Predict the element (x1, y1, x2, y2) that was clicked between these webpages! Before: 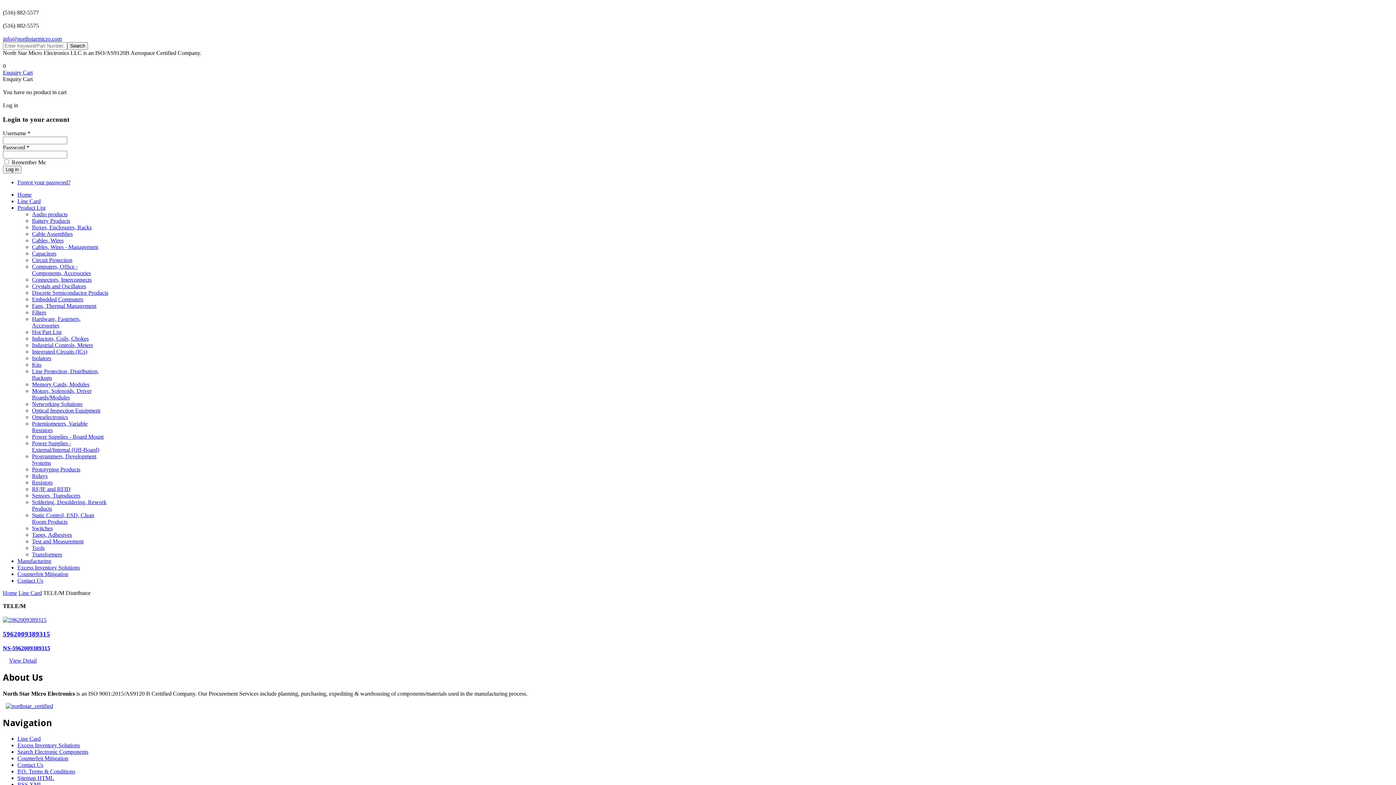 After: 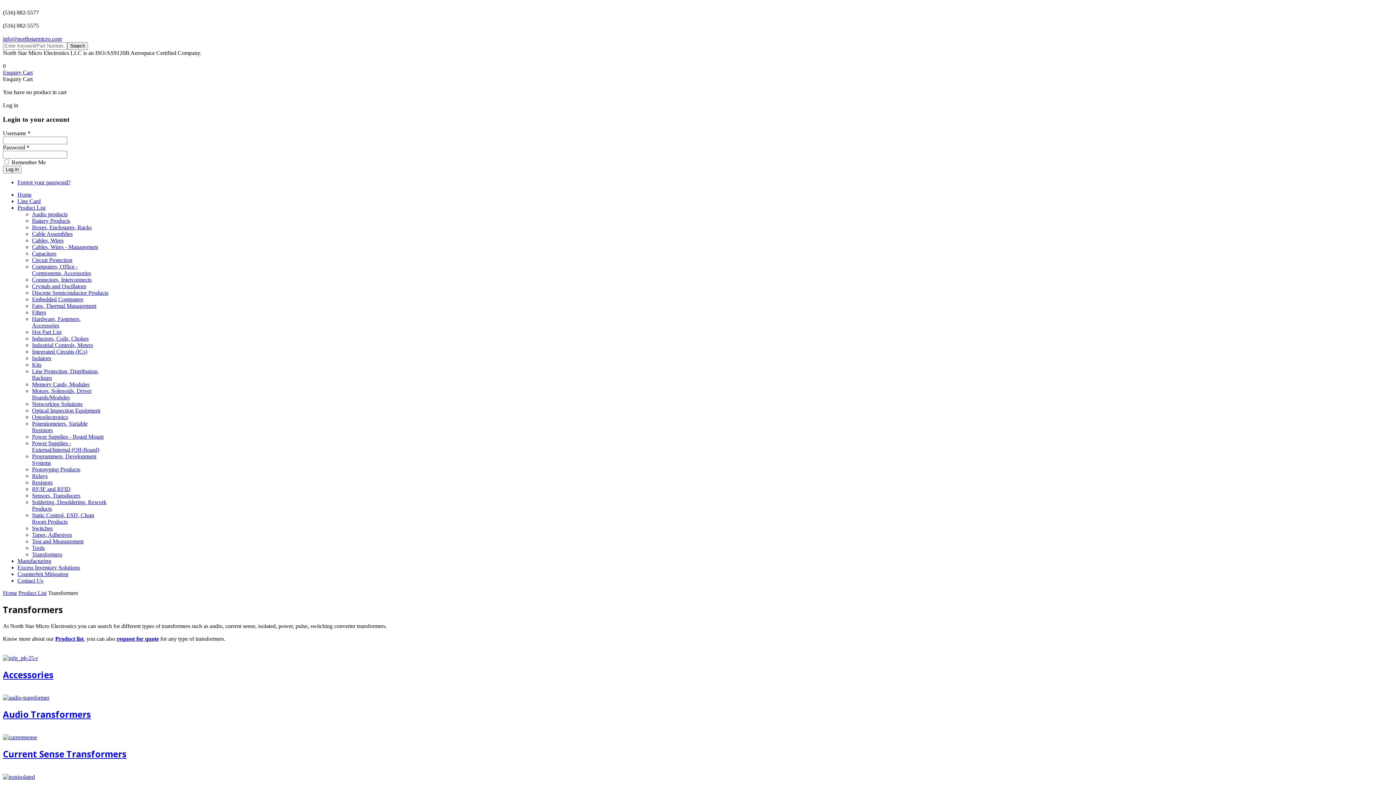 Action: bbox: (32, 551, 62, 557) label: Transformers